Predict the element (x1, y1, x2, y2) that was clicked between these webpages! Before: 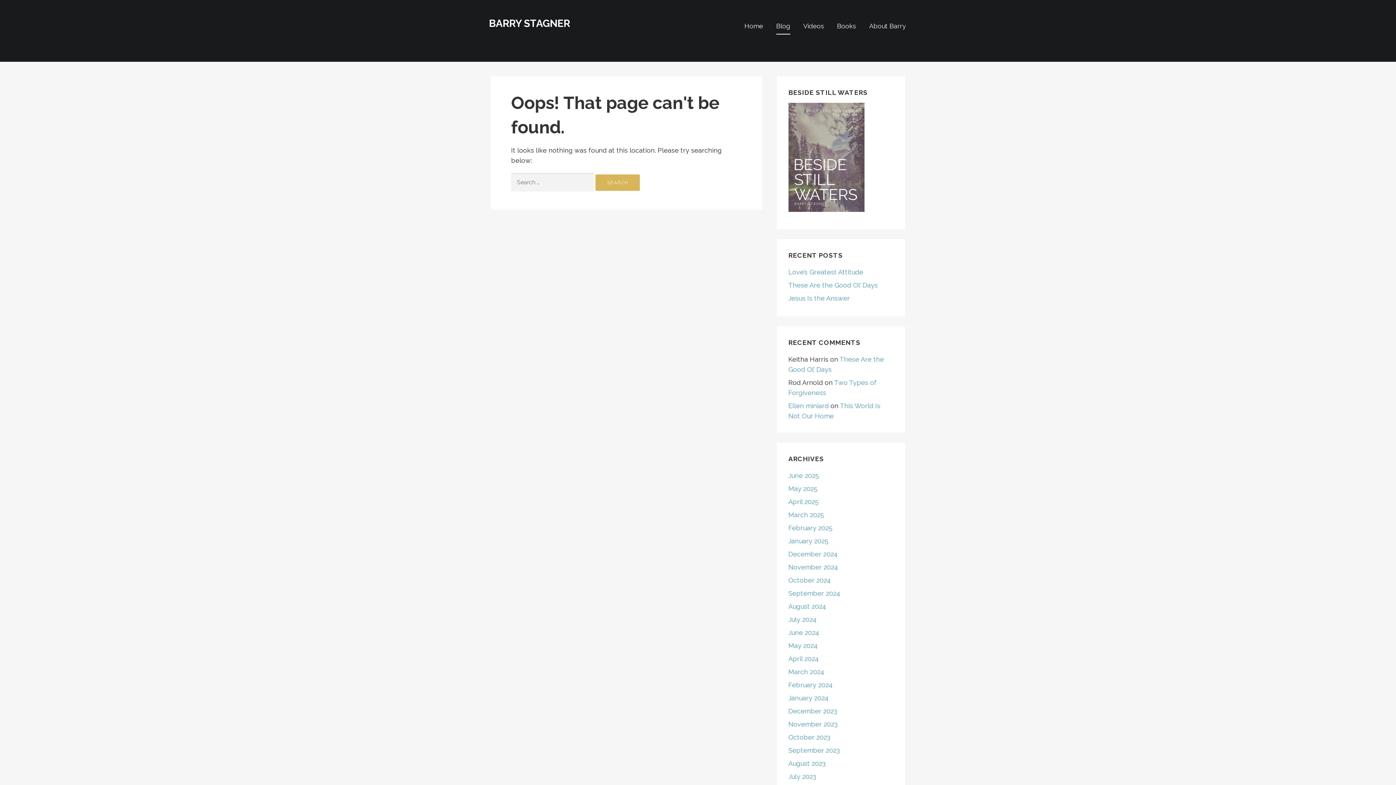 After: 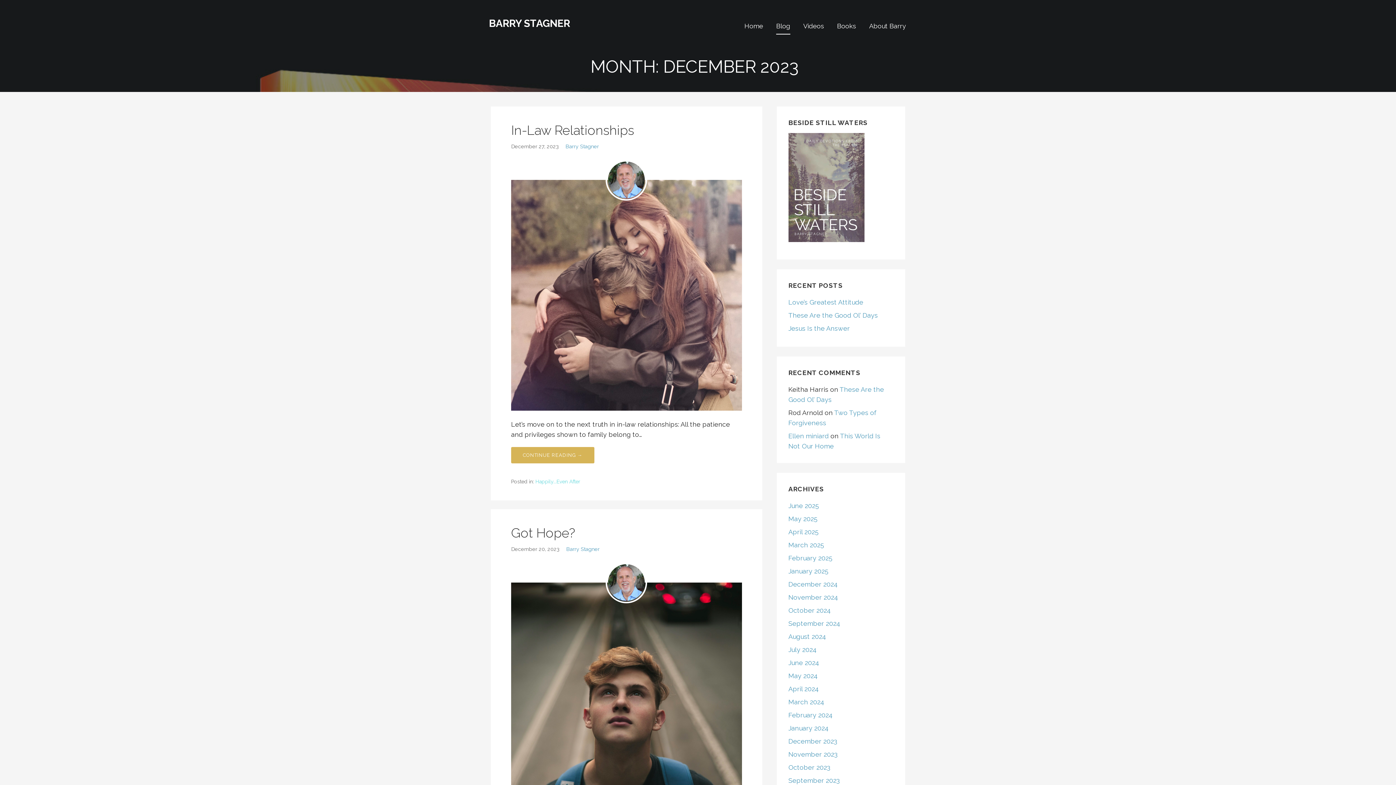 Action: bbox: (788, 707, 837, 715) label: December 2023